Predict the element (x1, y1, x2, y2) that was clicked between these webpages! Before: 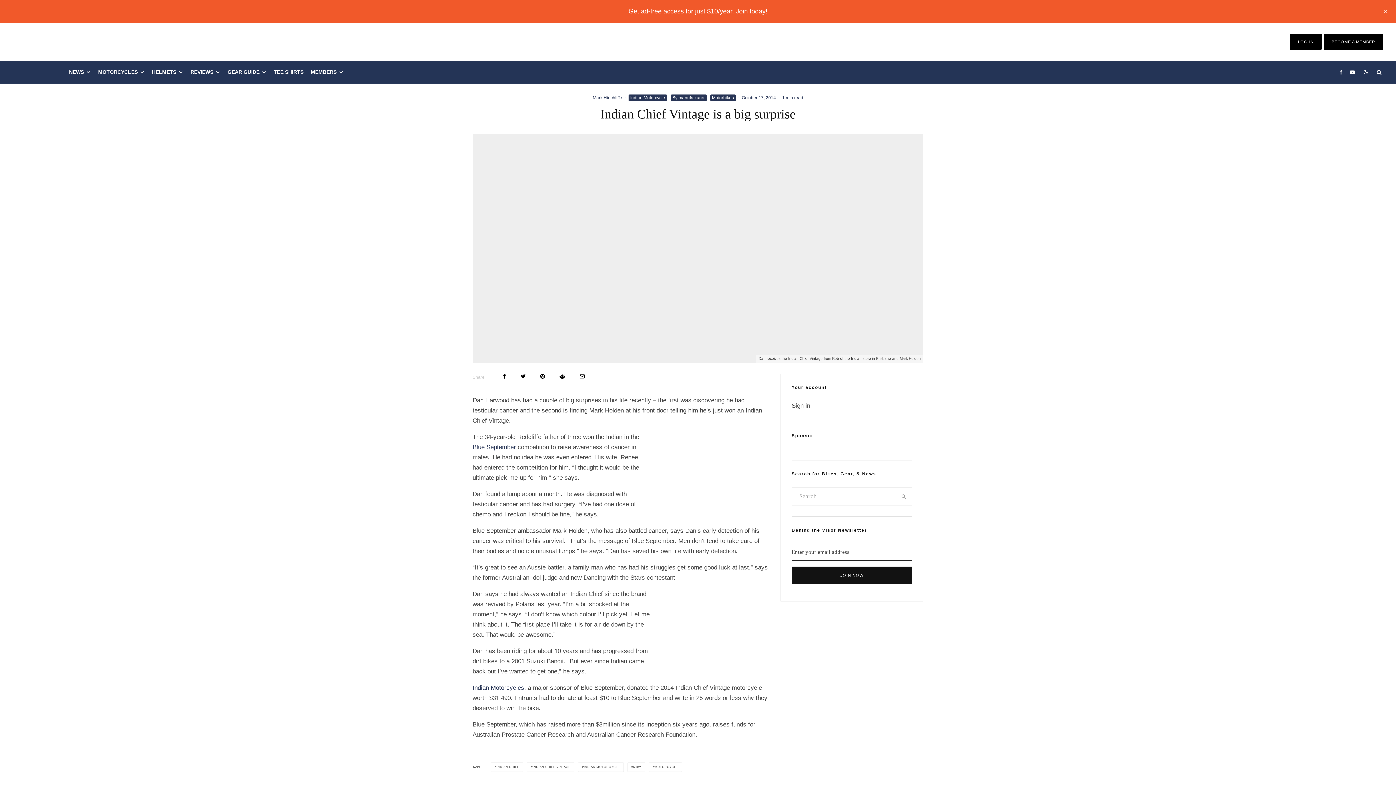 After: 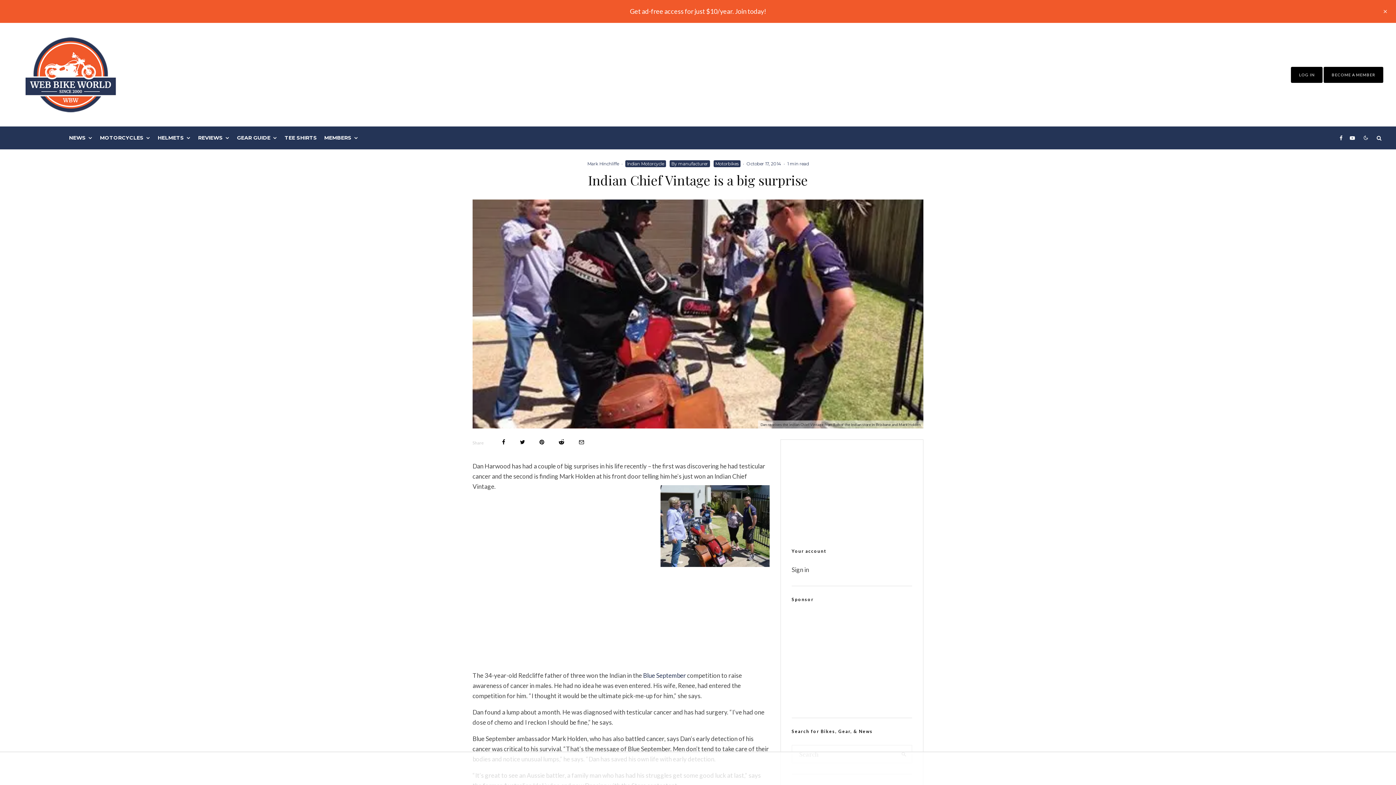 Action: bbox: (628, 7, 767, 14) label: Get ad-free access for just $10/year. Join today!